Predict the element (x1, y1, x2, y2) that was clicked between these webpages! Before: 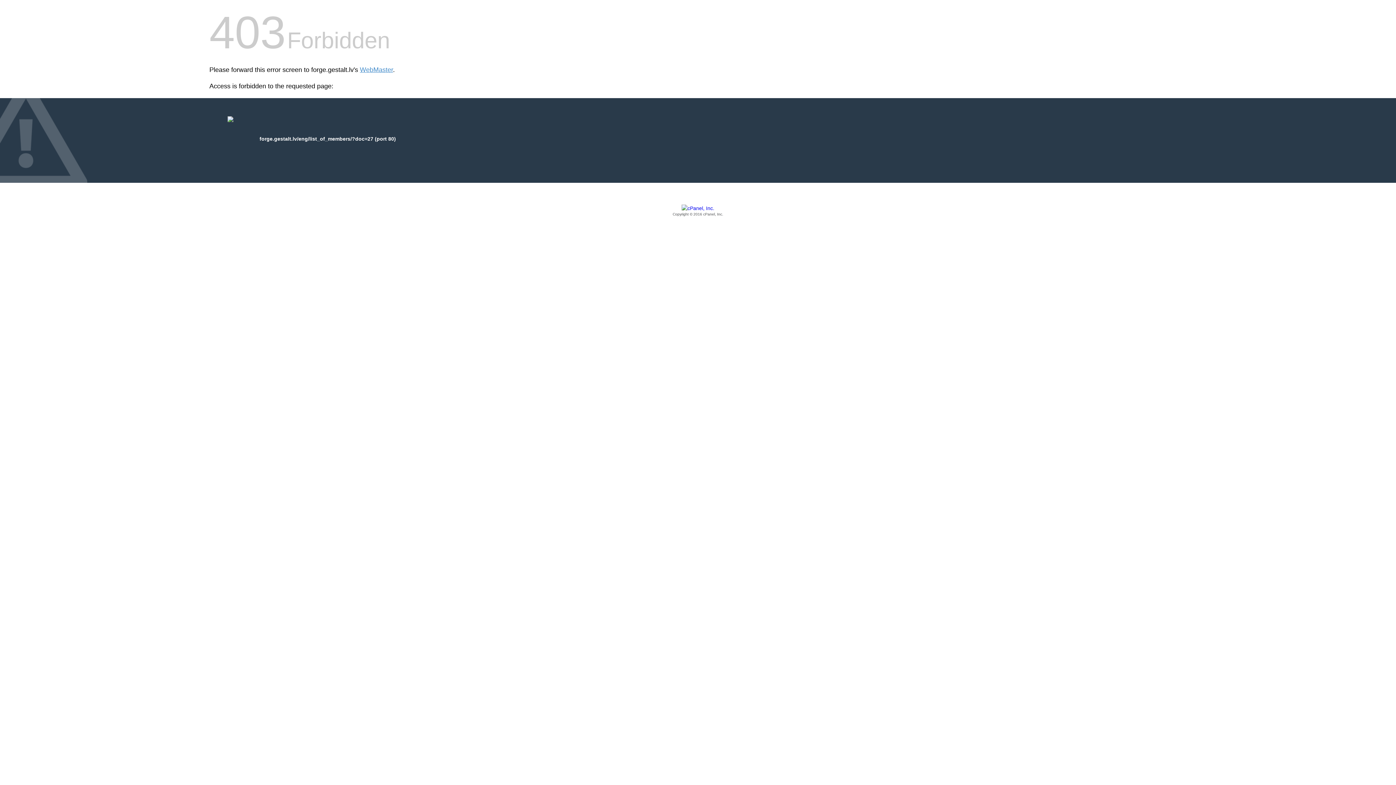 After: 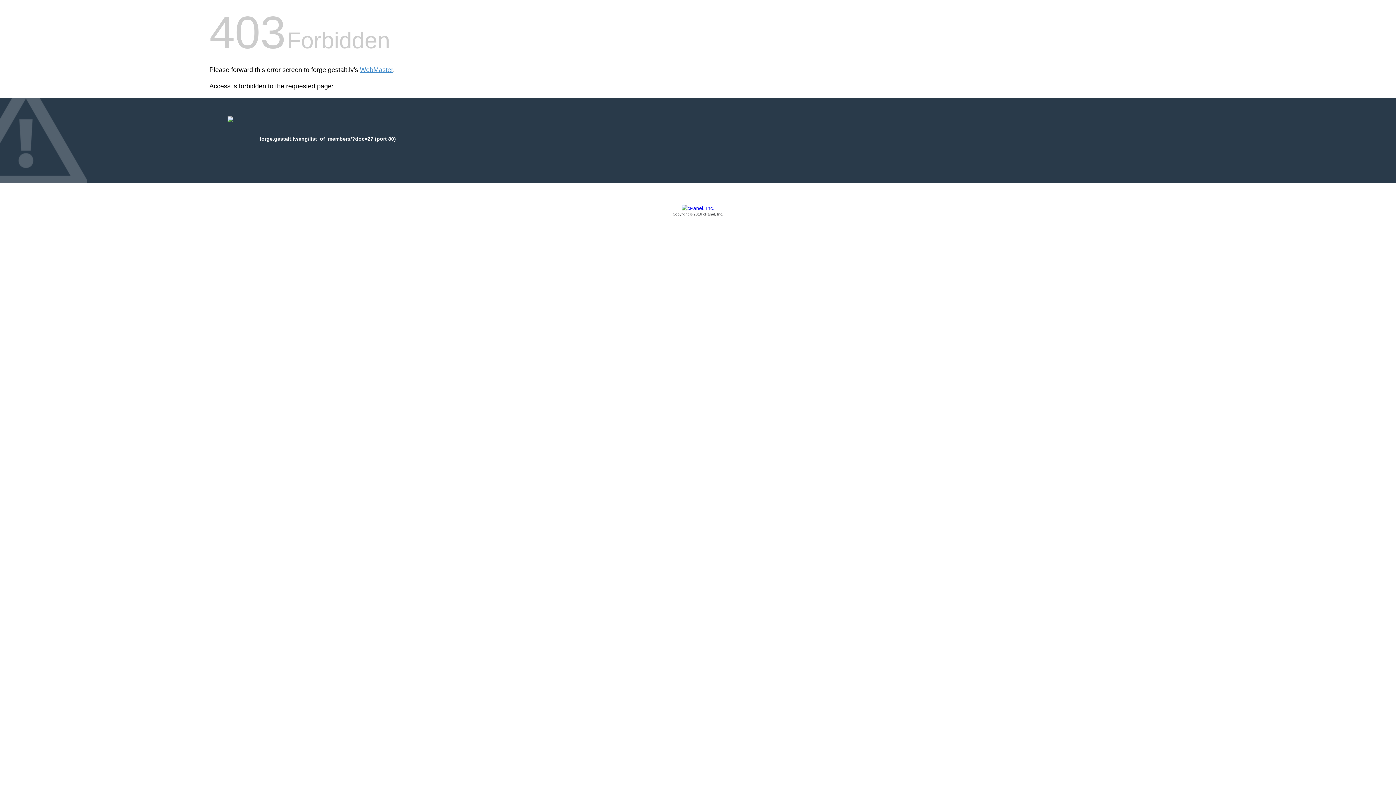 Action: label: Copyright © 2016 cPanel, Inc. bbox: (209, 205, 1186, 217)